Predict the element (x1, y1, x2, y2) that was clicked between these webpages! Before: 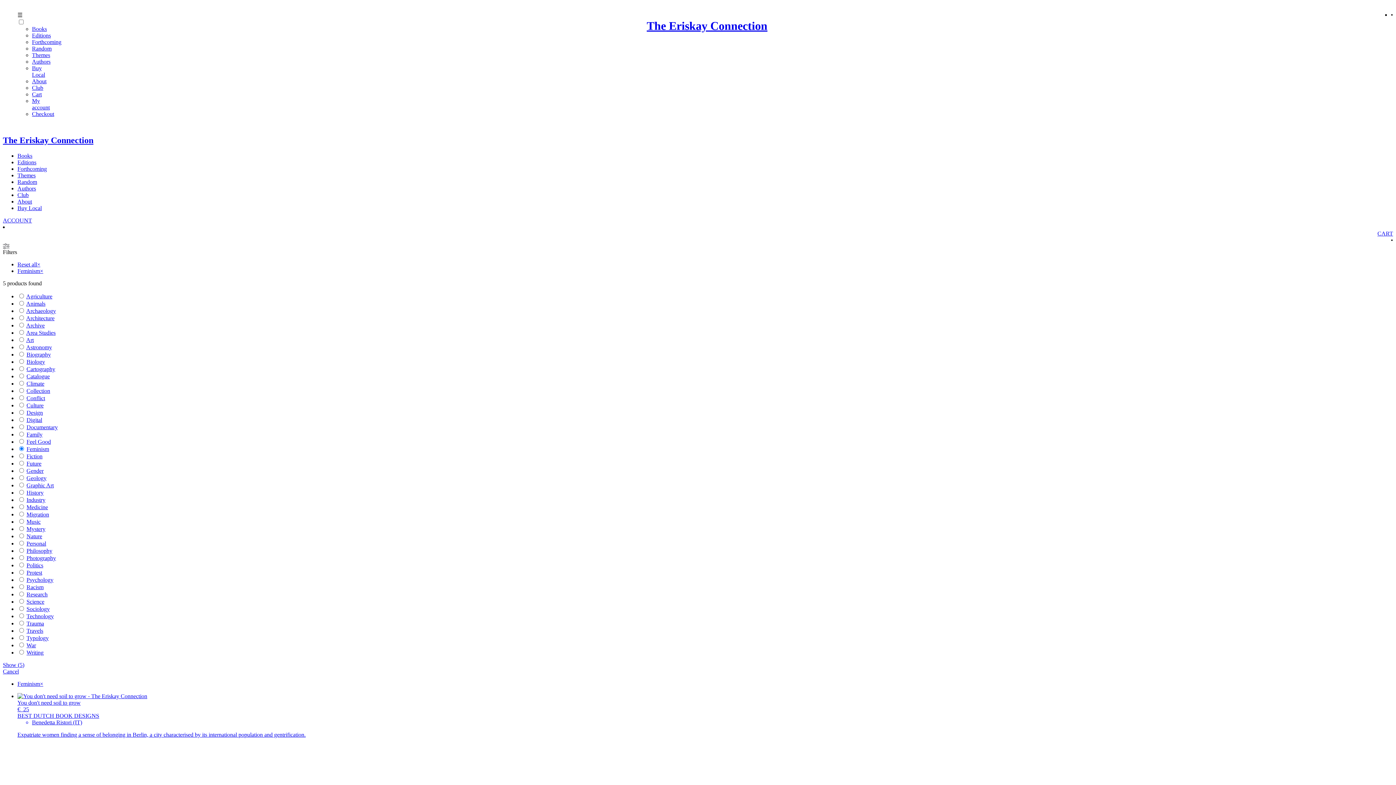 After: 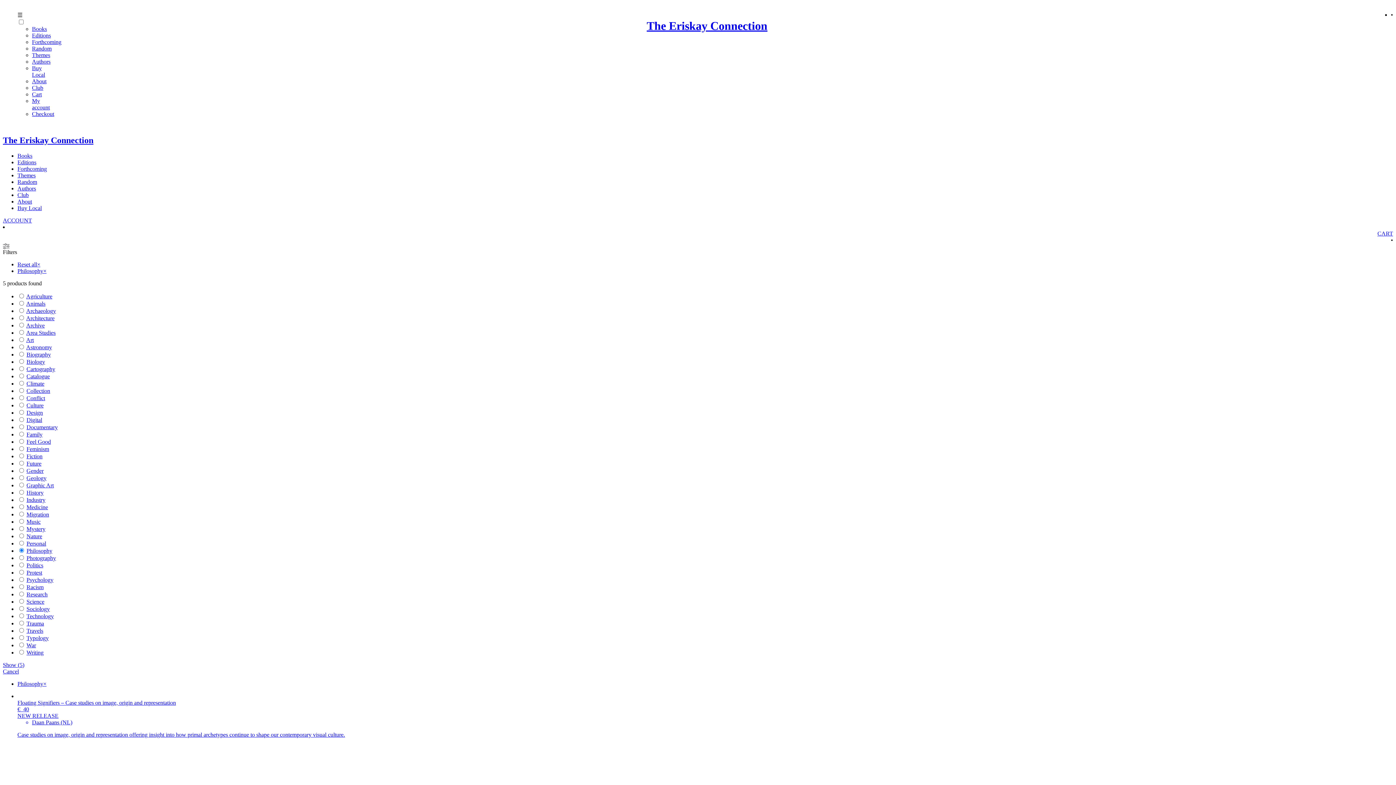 Action: label: Philosophy bbox: (26, 548, 52, 554)